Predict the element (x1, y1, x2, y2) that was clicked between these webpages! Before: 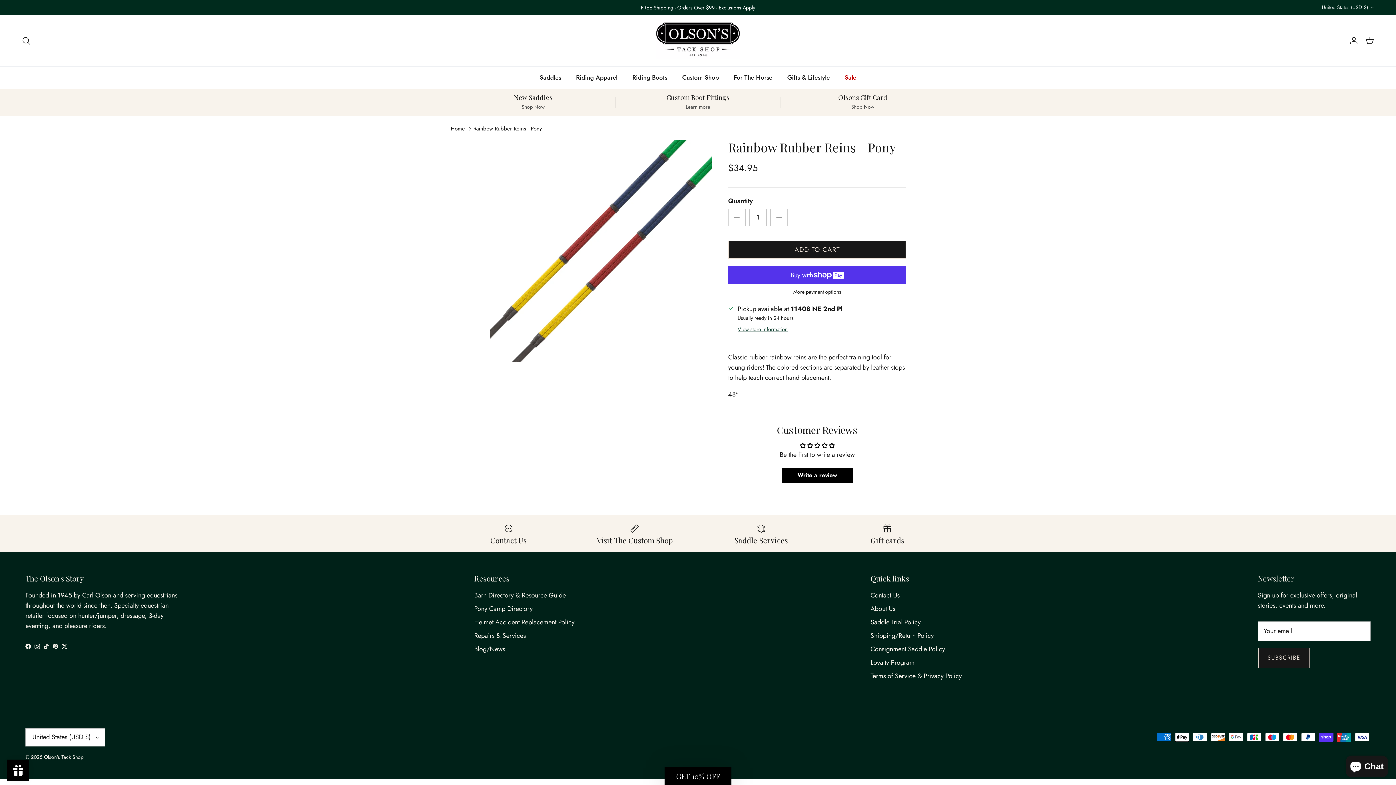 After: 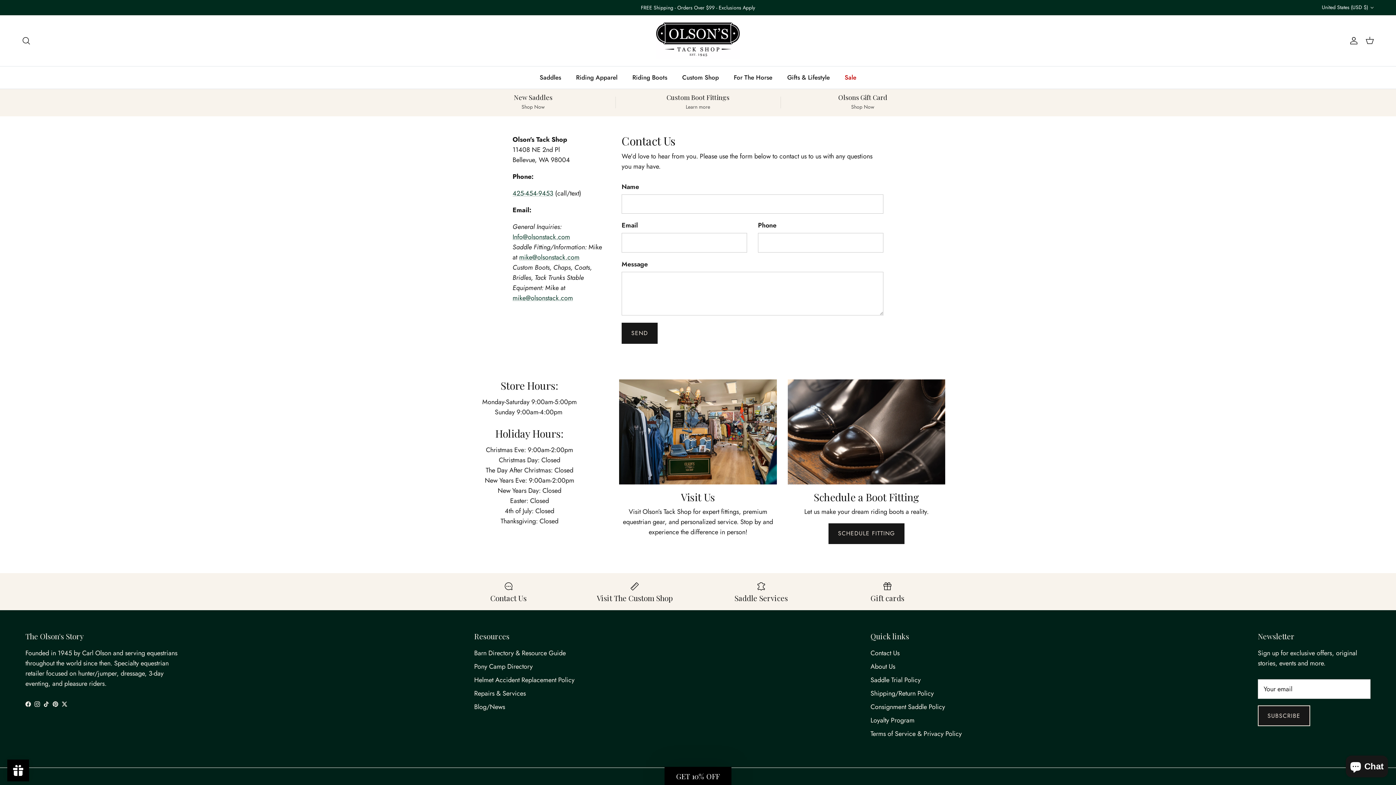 Action: label: Contact Us bbox: (450, 522, 566, 544)